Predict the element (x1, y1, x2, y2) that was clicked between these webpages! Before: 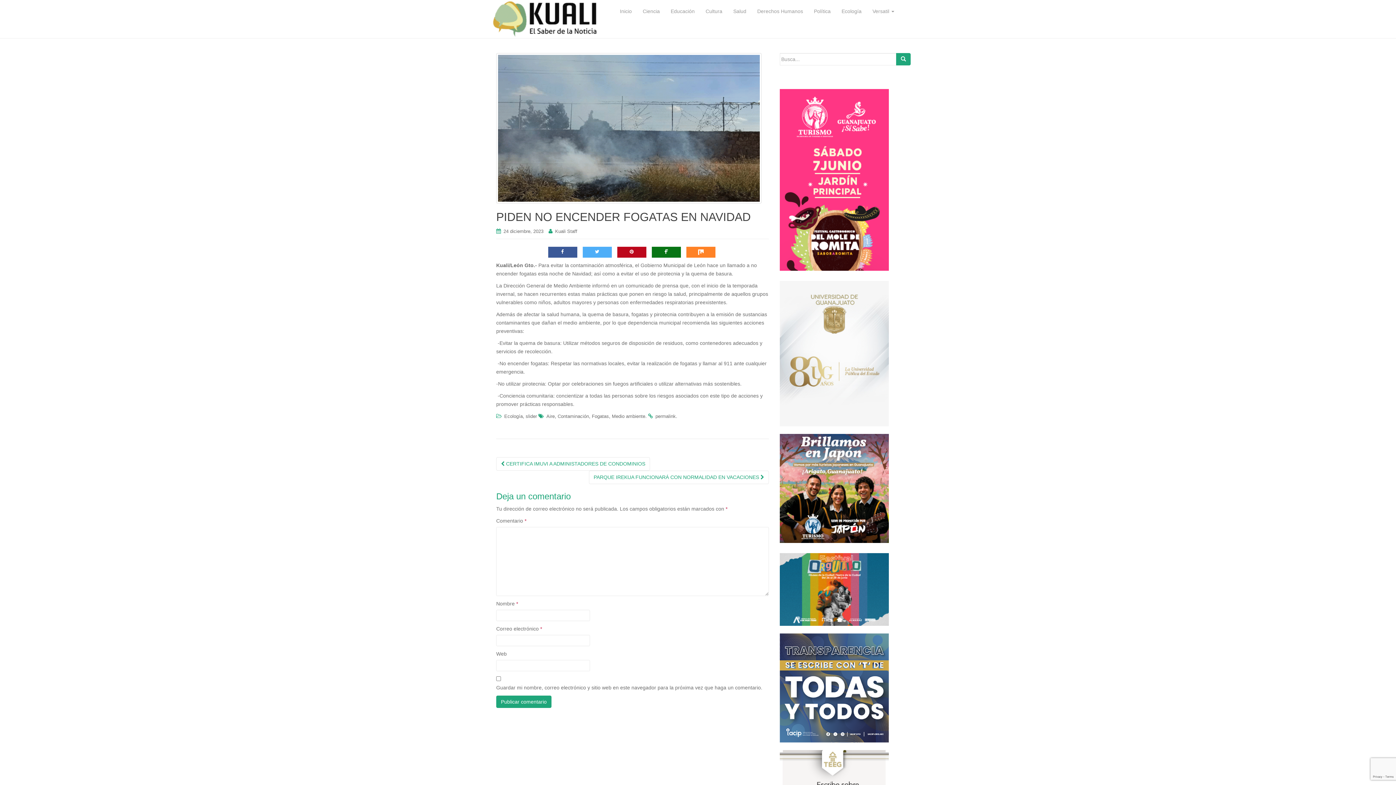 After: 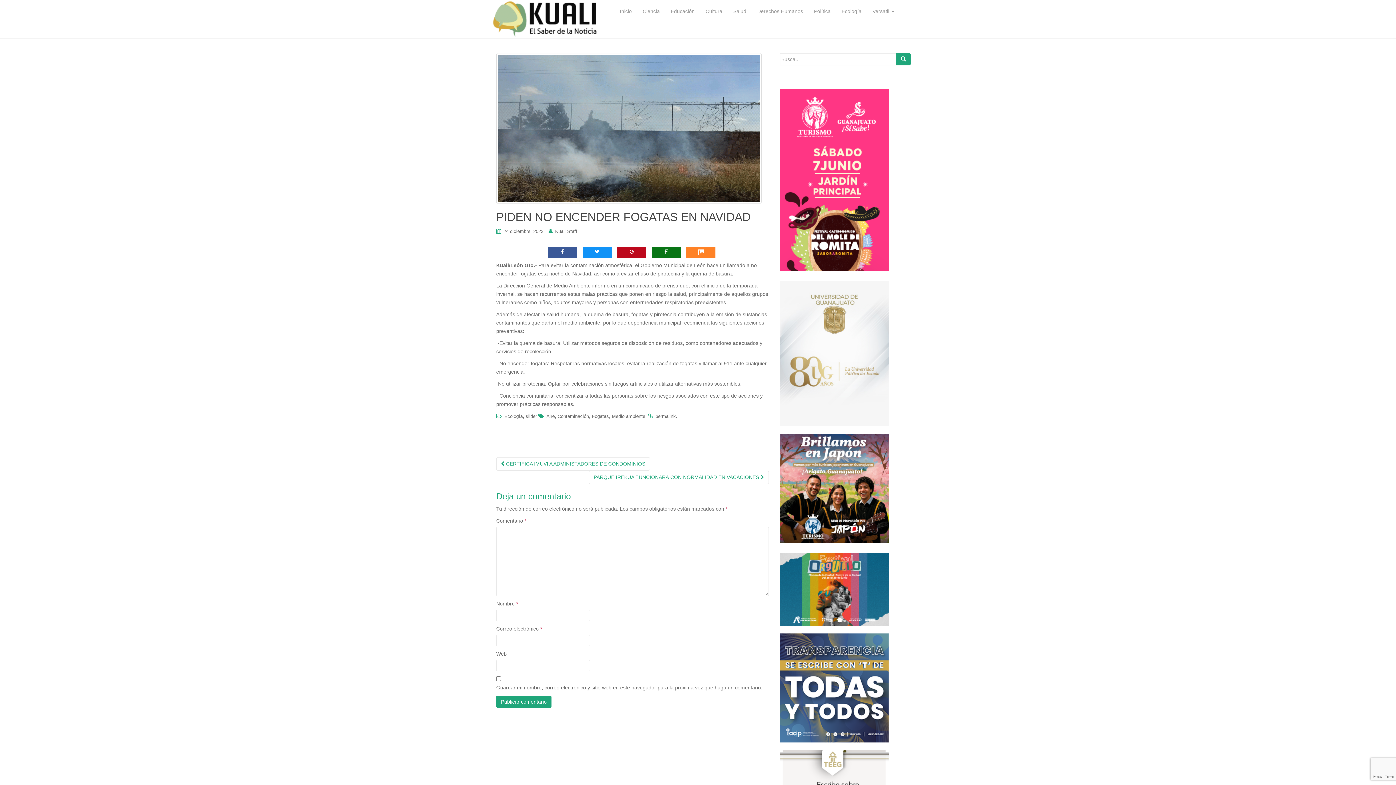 Action: bbox: (582, 247, 611, 257)